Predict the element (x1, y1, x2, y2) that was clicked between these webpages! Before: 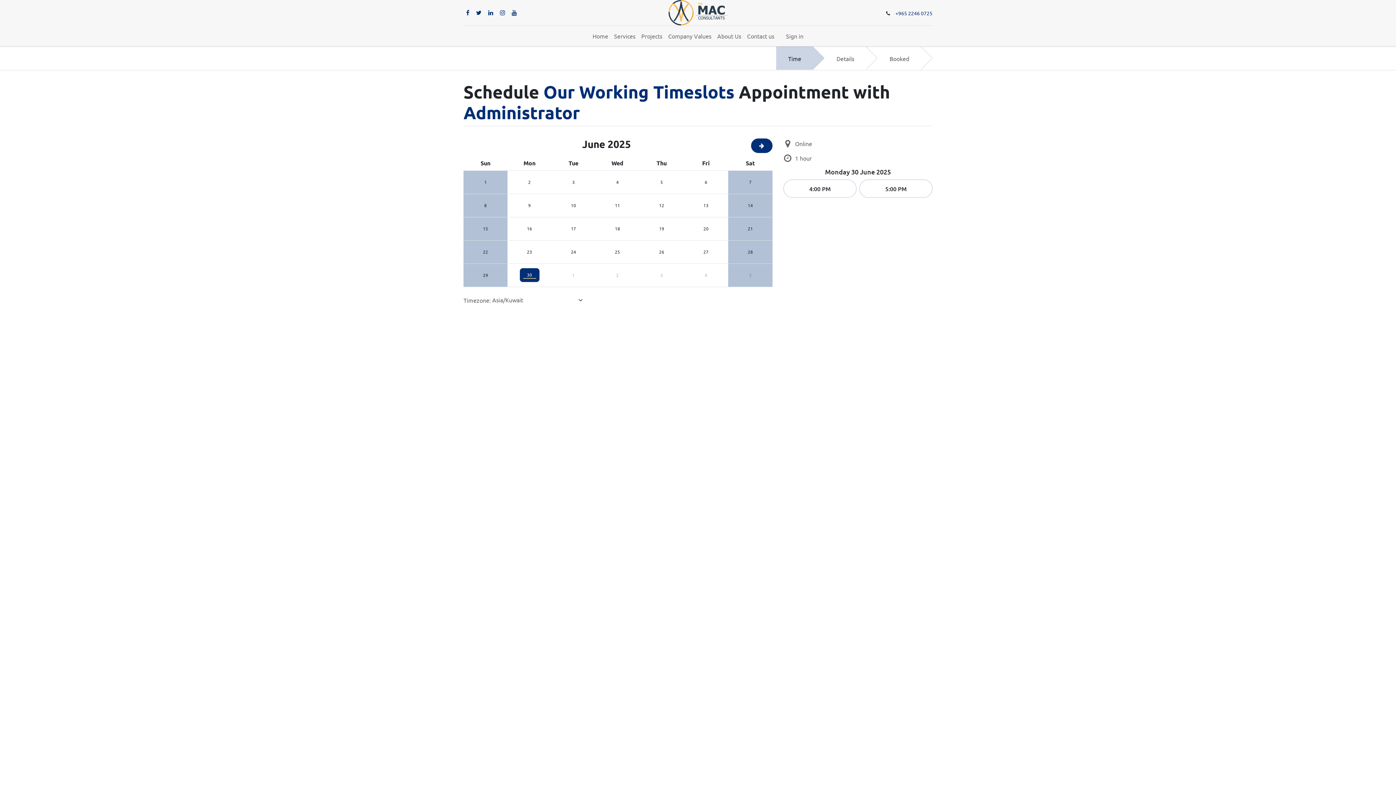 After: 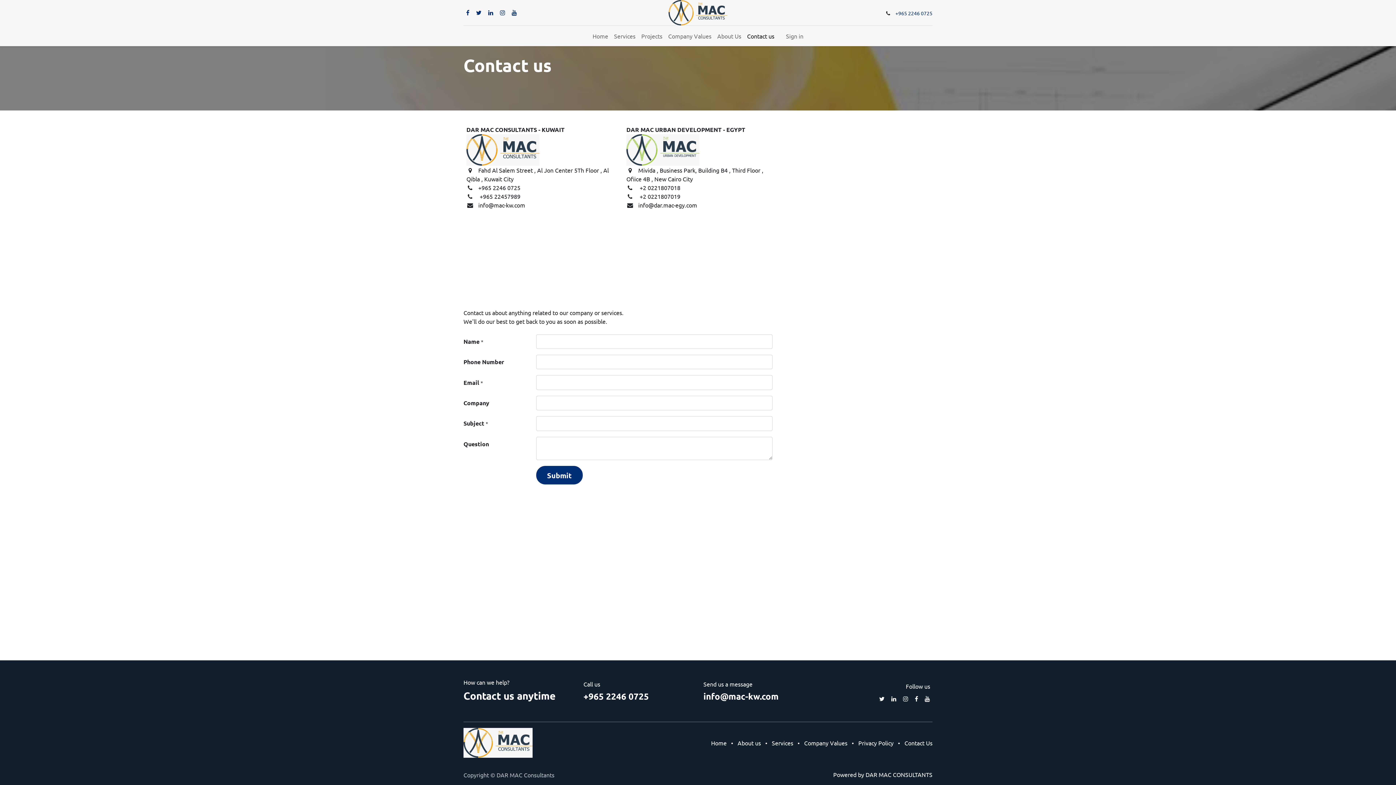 Action: label: Contact us bbox: (744, 28, 777, 43)